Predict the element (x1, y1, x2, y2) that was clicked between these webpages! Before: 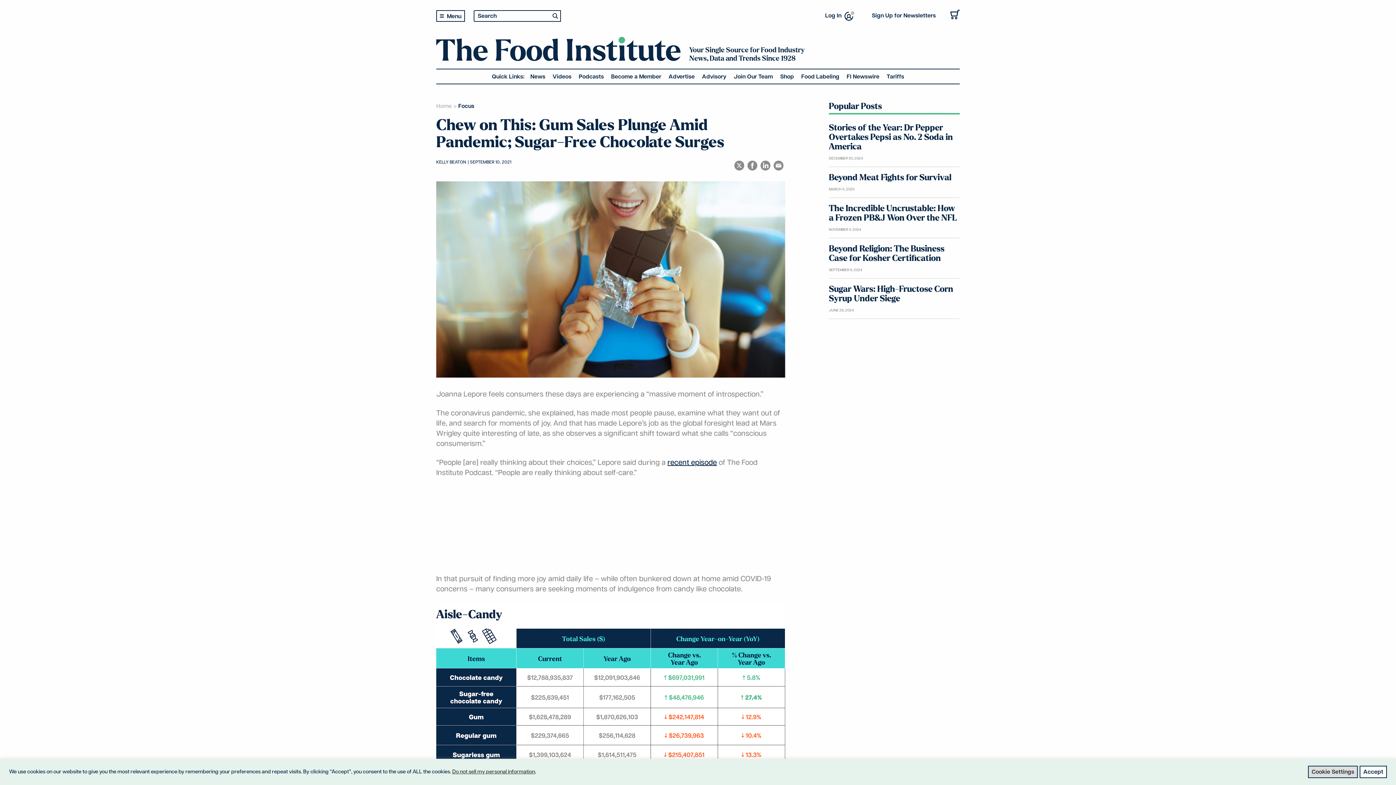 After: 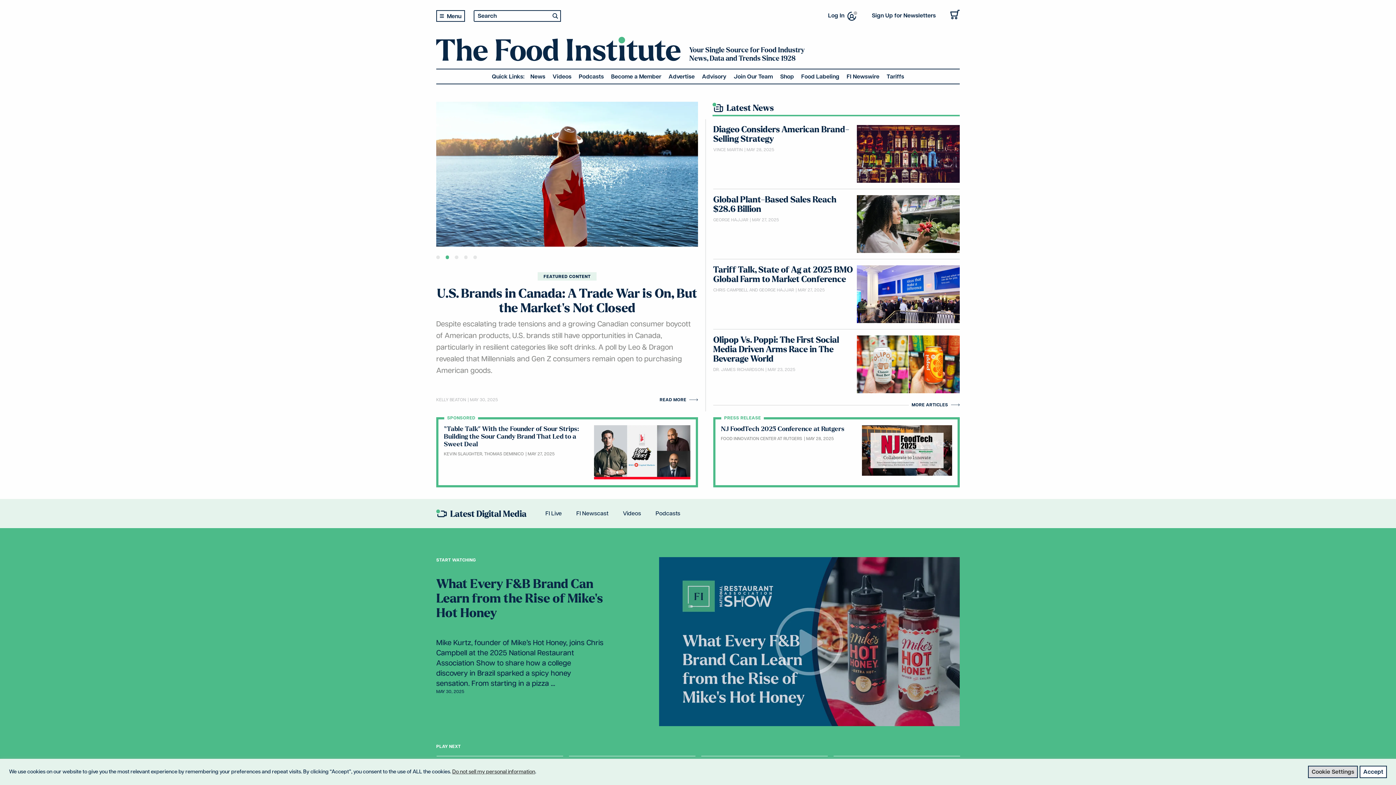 Action: bbox: (436, 53, 680, 59)